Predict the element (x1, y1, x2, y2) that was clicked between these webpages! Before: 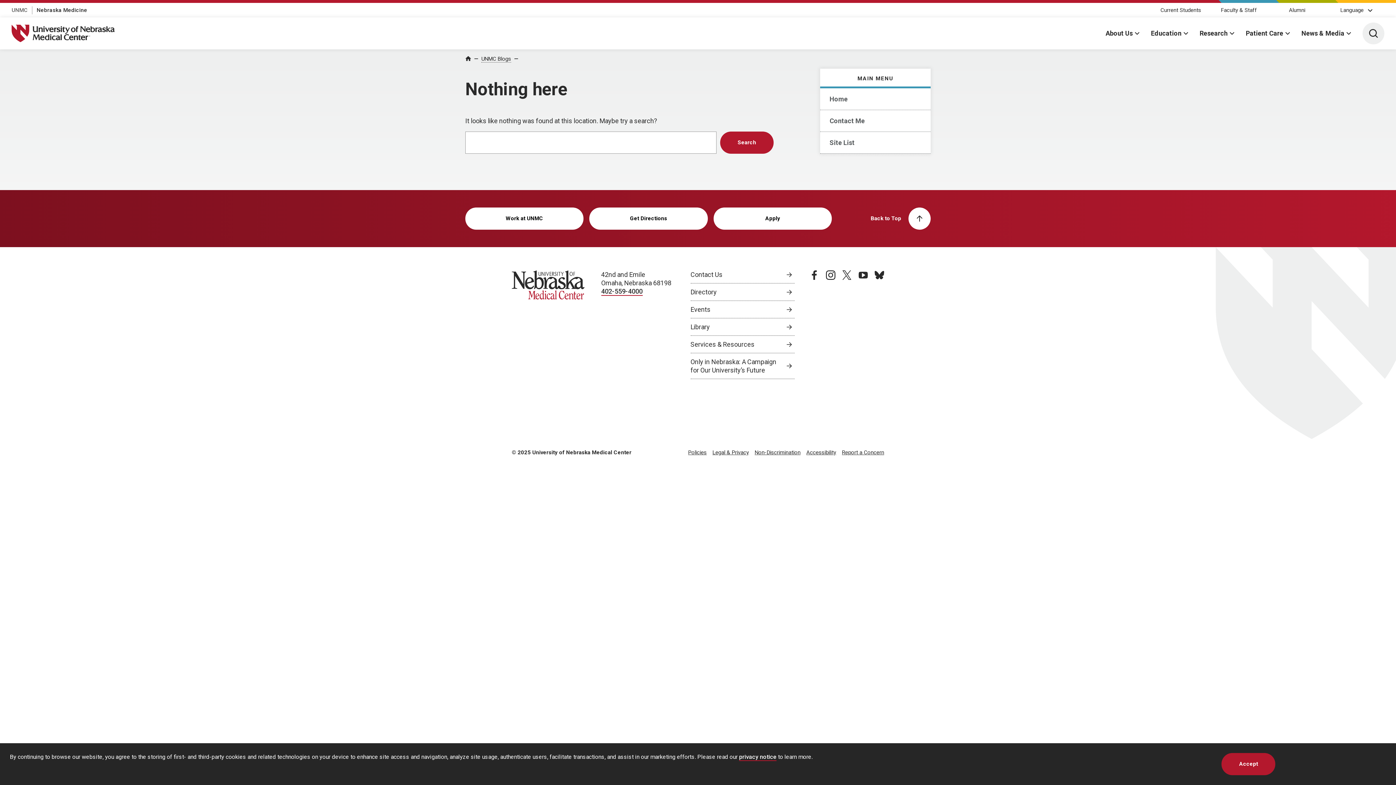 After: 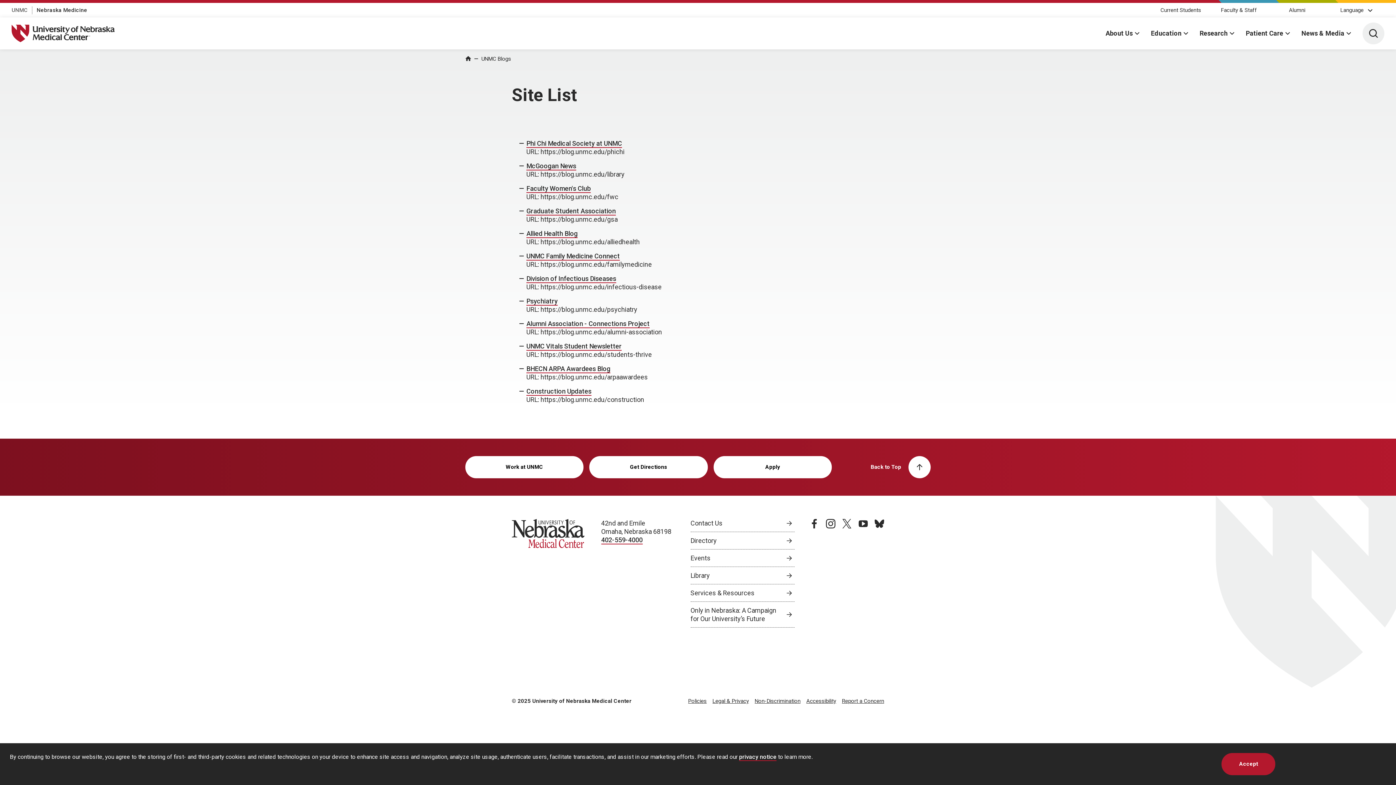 Action: label: Site List bbox: (820, 132, 930, 153)